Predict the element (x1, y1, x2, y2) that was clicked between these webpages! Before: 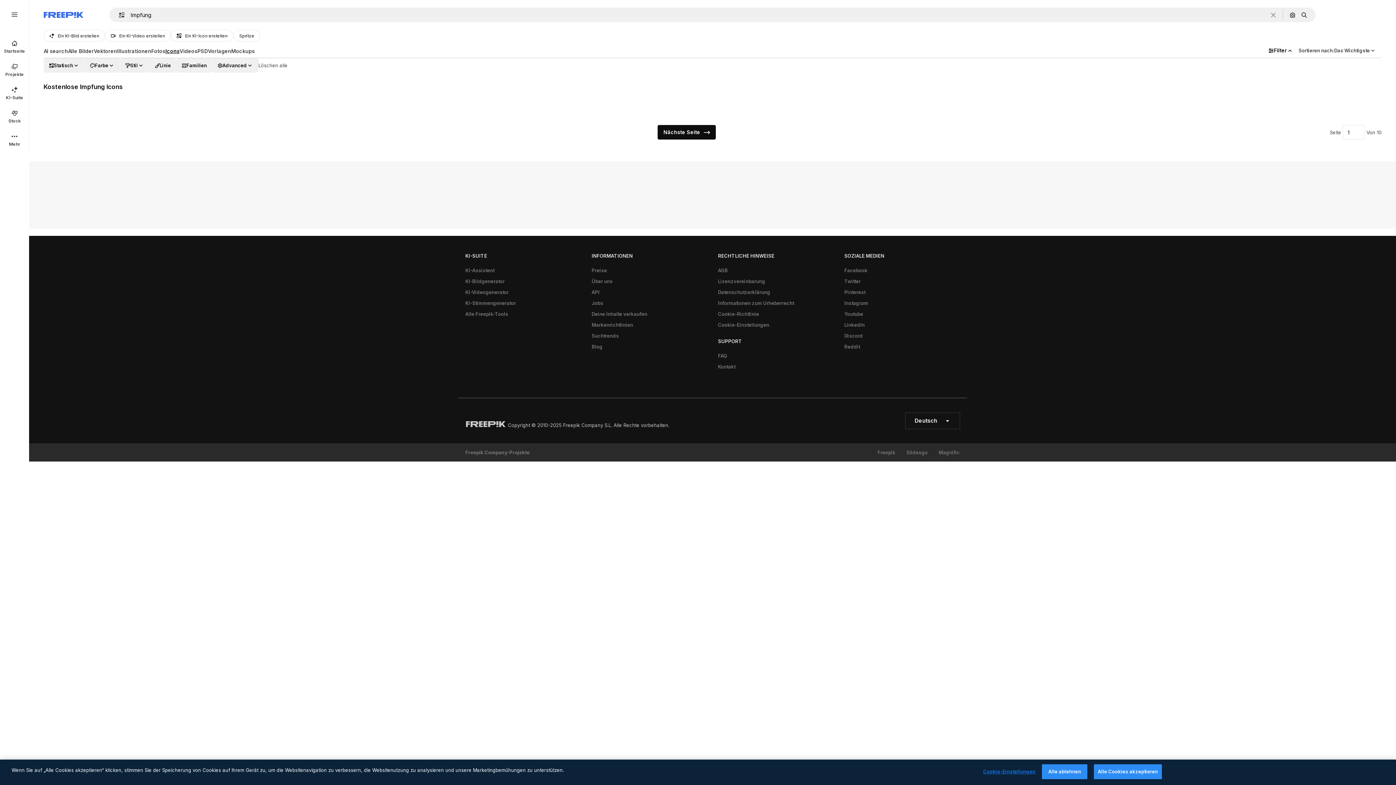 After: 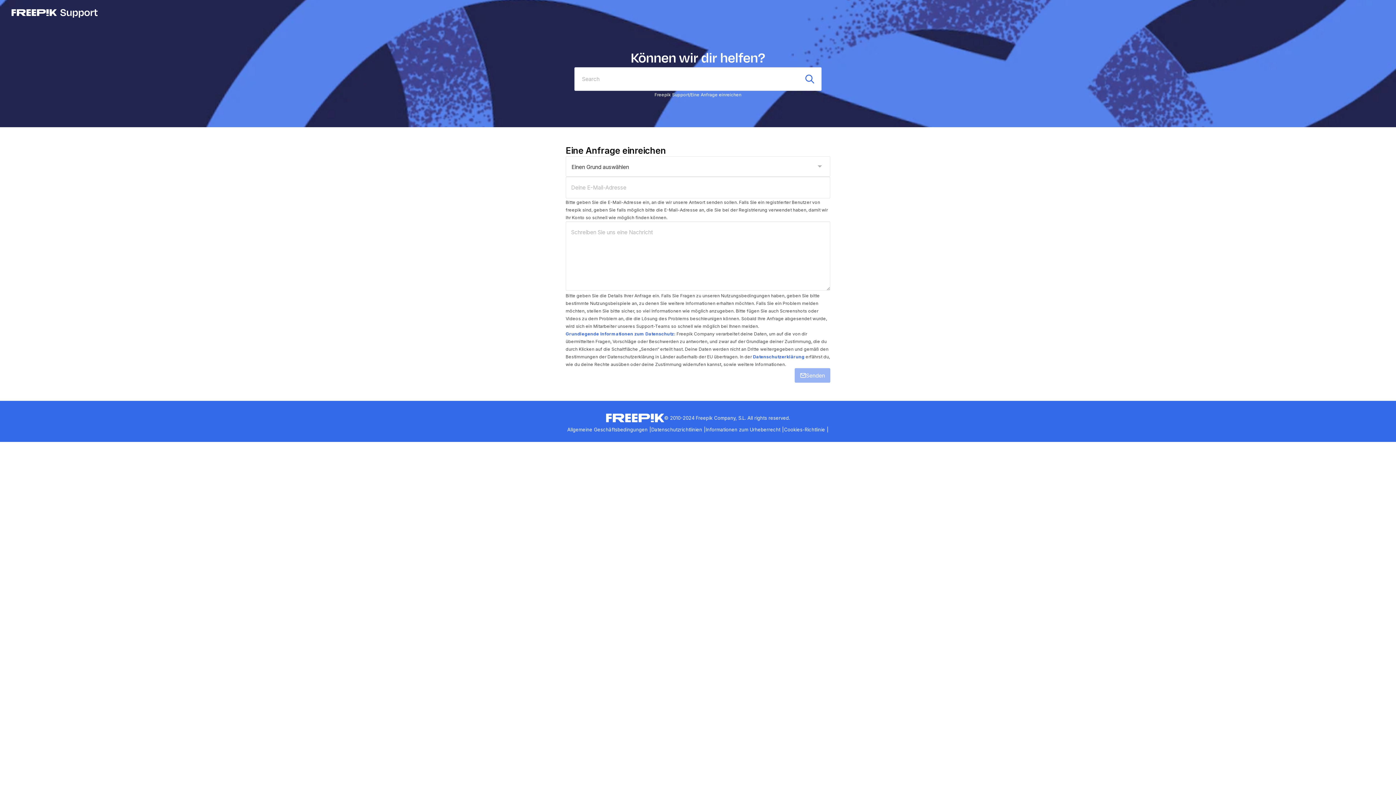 Action: bbox: (714, 361, 739, 372) label: Kontakt